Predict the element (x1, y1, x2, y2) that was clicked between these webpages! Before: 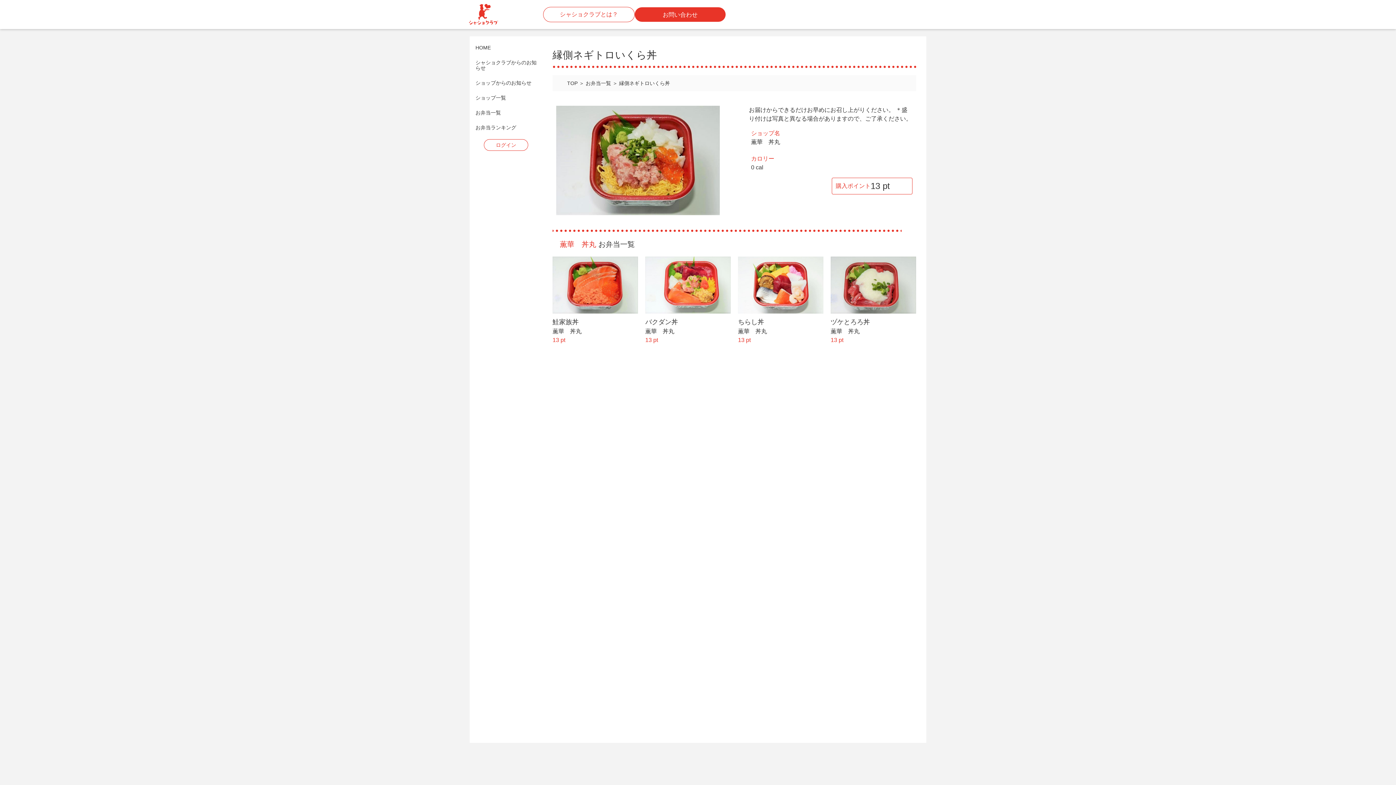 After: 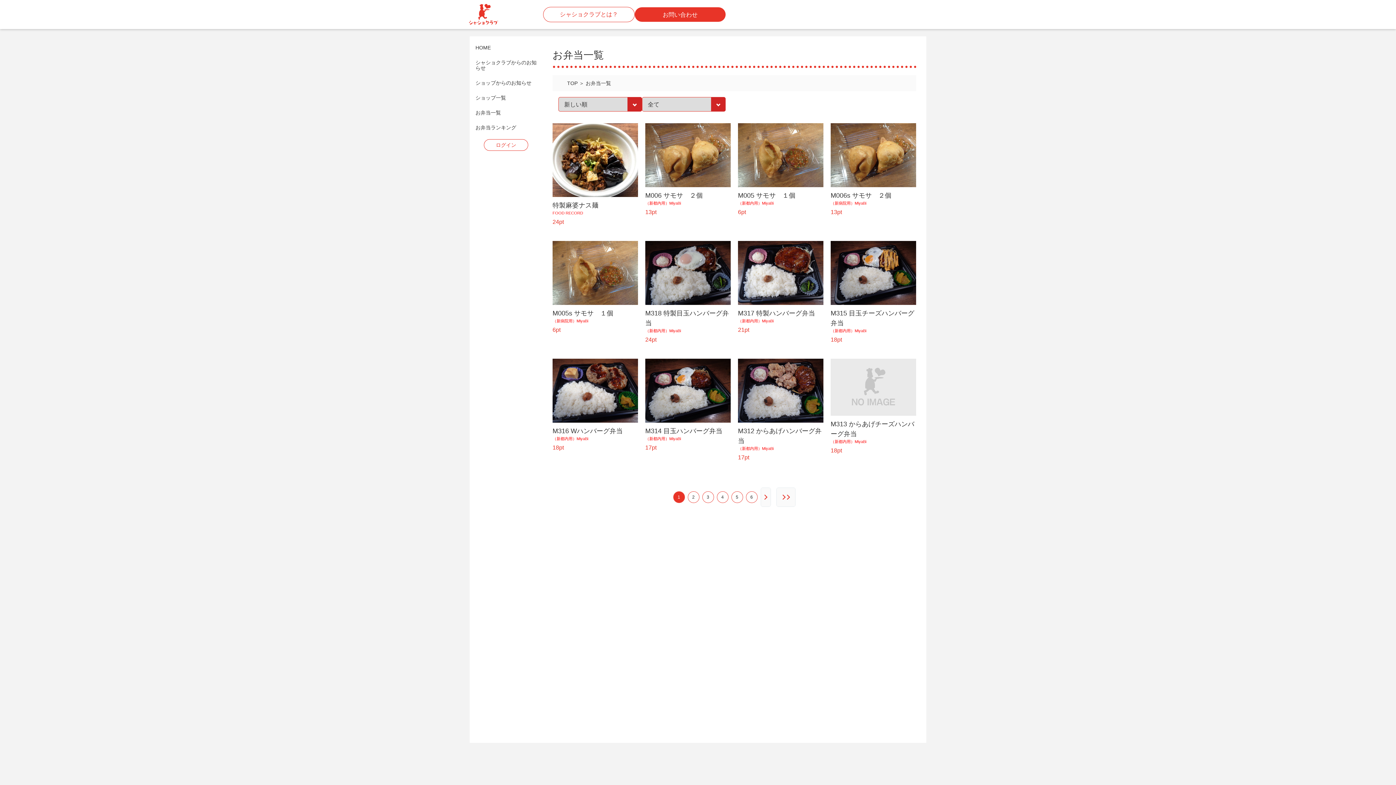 Action: bbox: (585, 75, 611, 91) label: お弁当一覧